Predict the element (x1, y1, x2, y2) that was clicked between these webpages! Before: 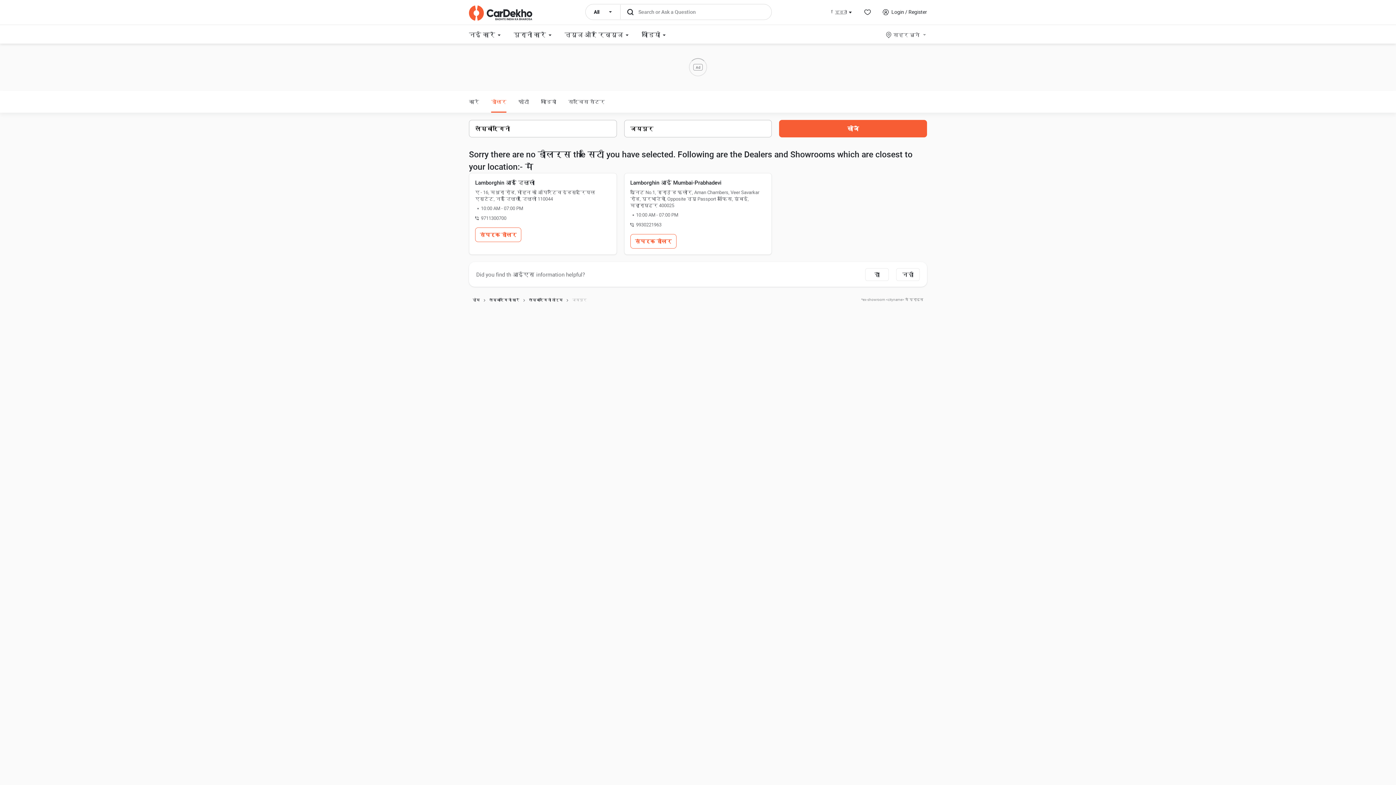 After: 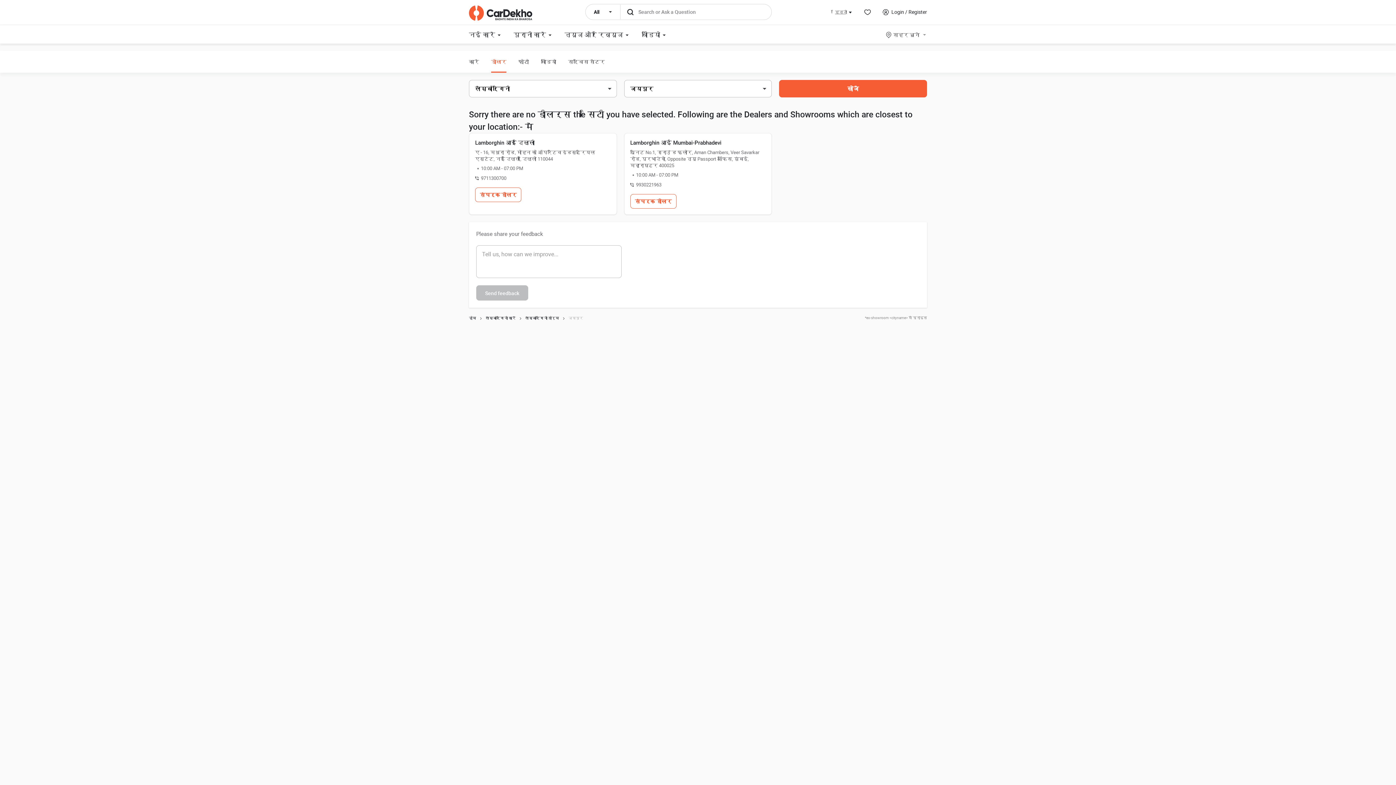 Action: label: नहीं bbox: (896, 541, 920, 554)